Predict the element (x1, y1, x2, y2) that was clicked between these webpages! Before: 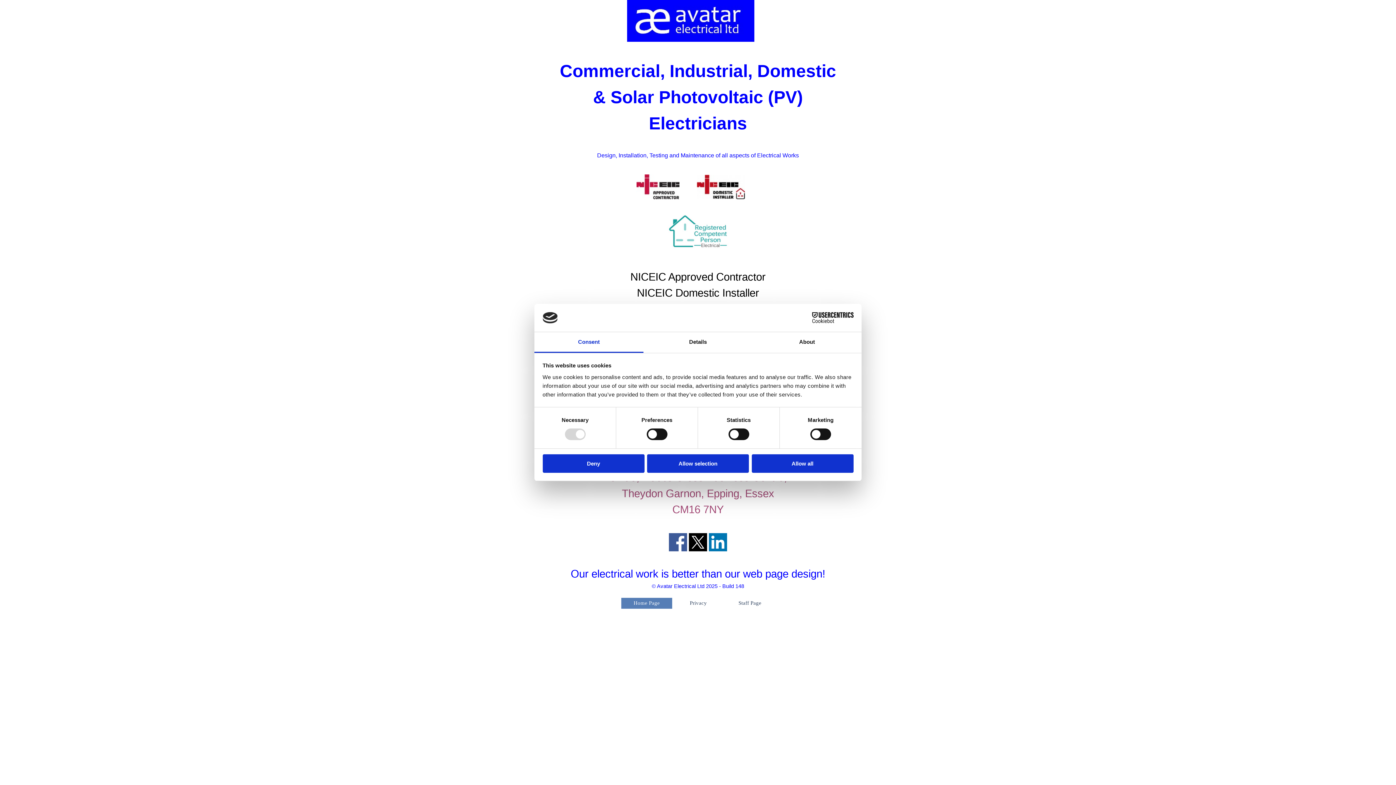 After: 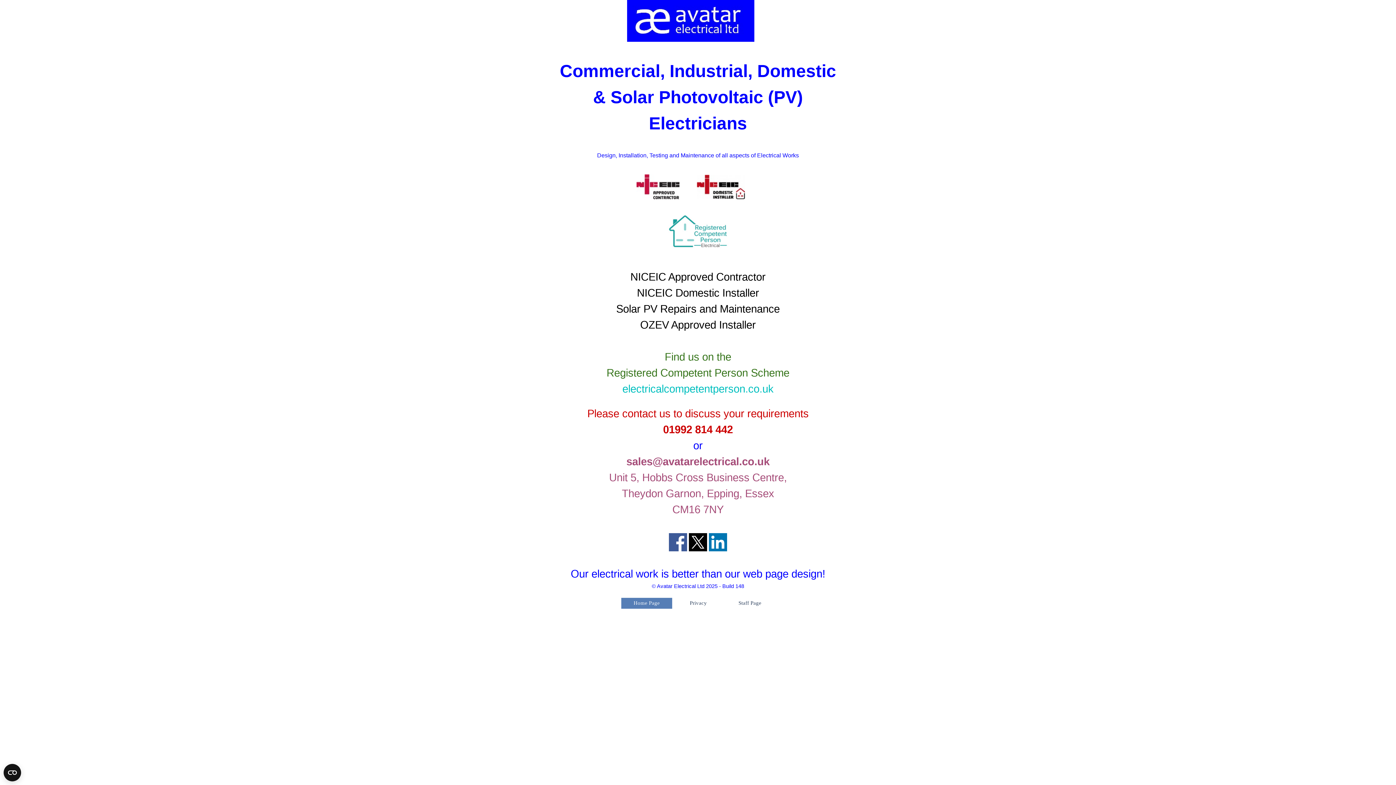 Action: label: Deny bbox: (542, 454, 644, 472)